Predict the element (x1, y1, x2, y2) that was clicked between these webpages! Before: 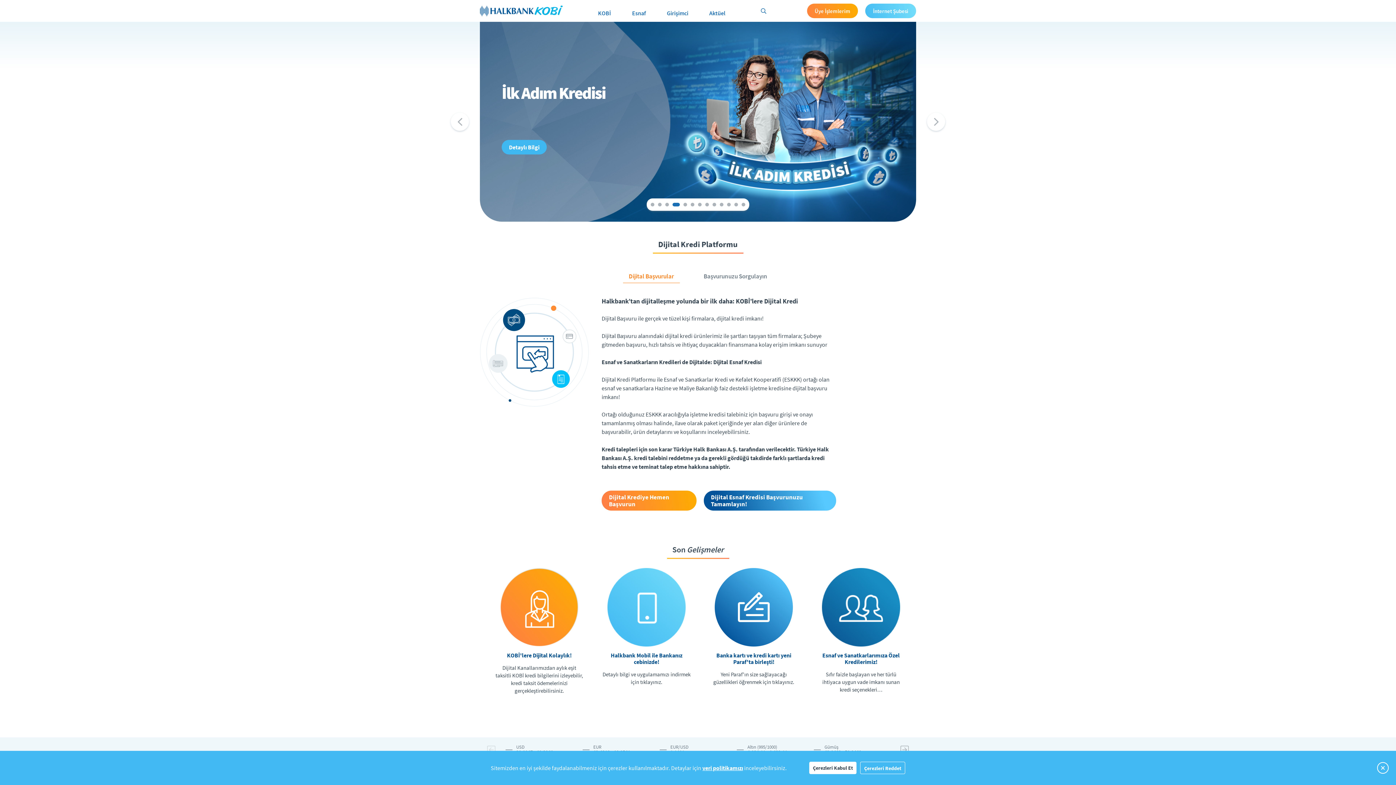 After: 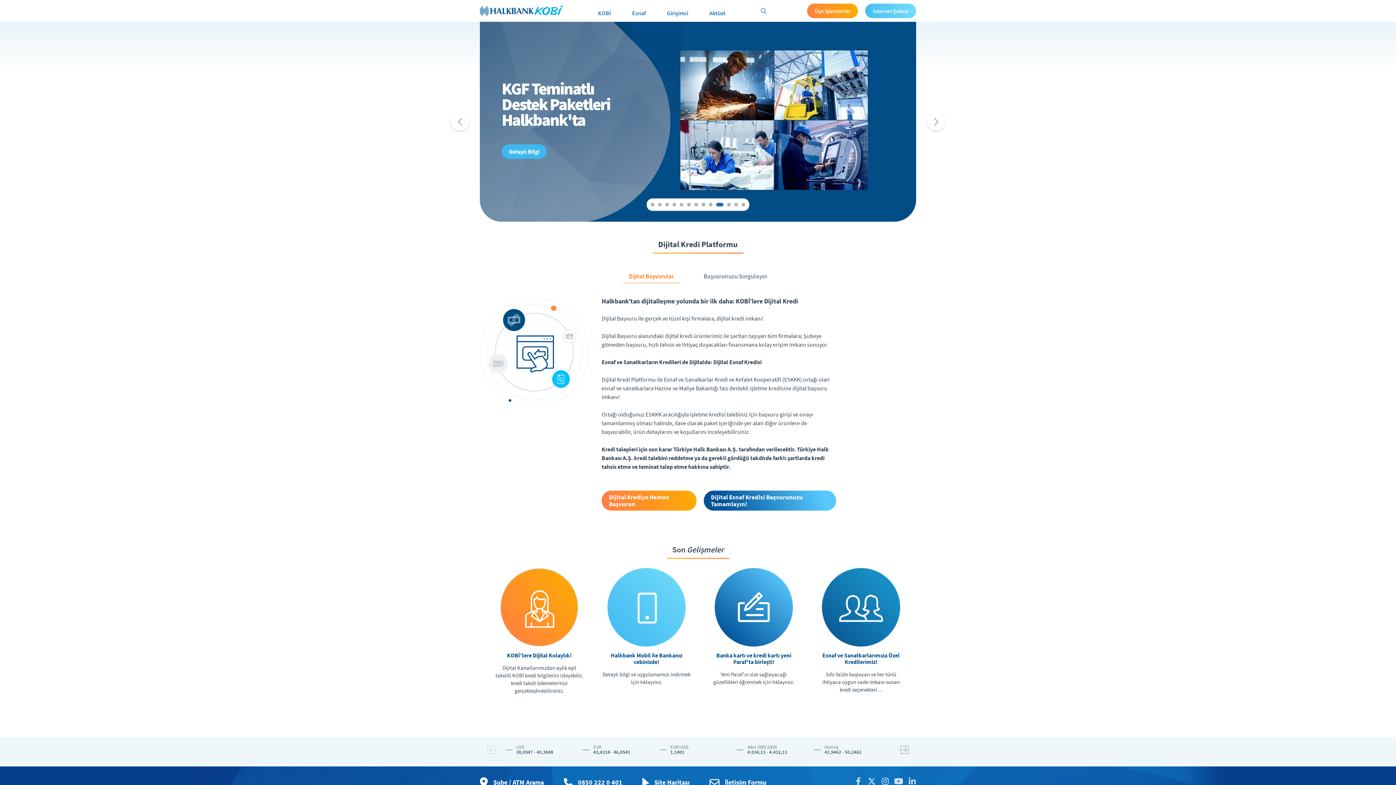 Action: label: Çerezleri Reddet bbox: (860, 762, 905, 774)